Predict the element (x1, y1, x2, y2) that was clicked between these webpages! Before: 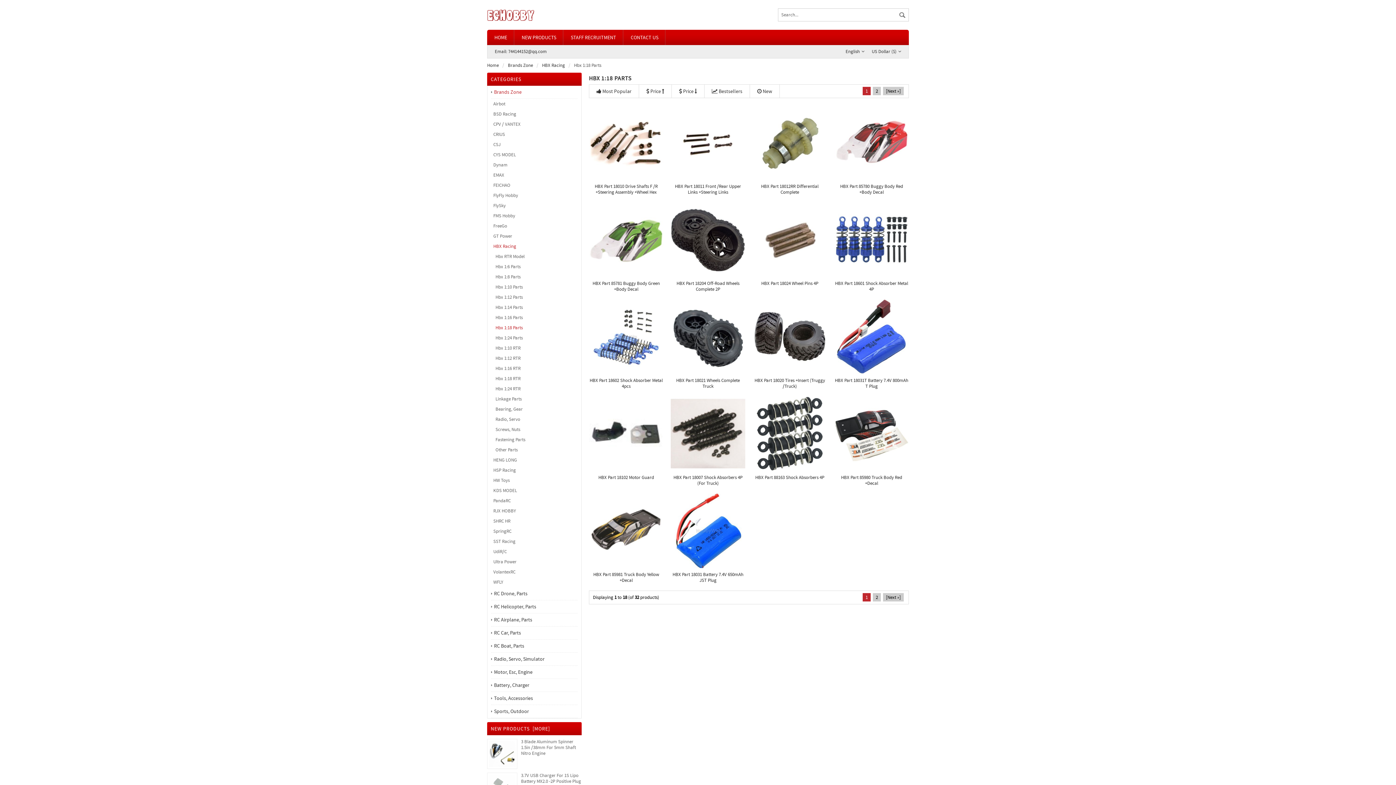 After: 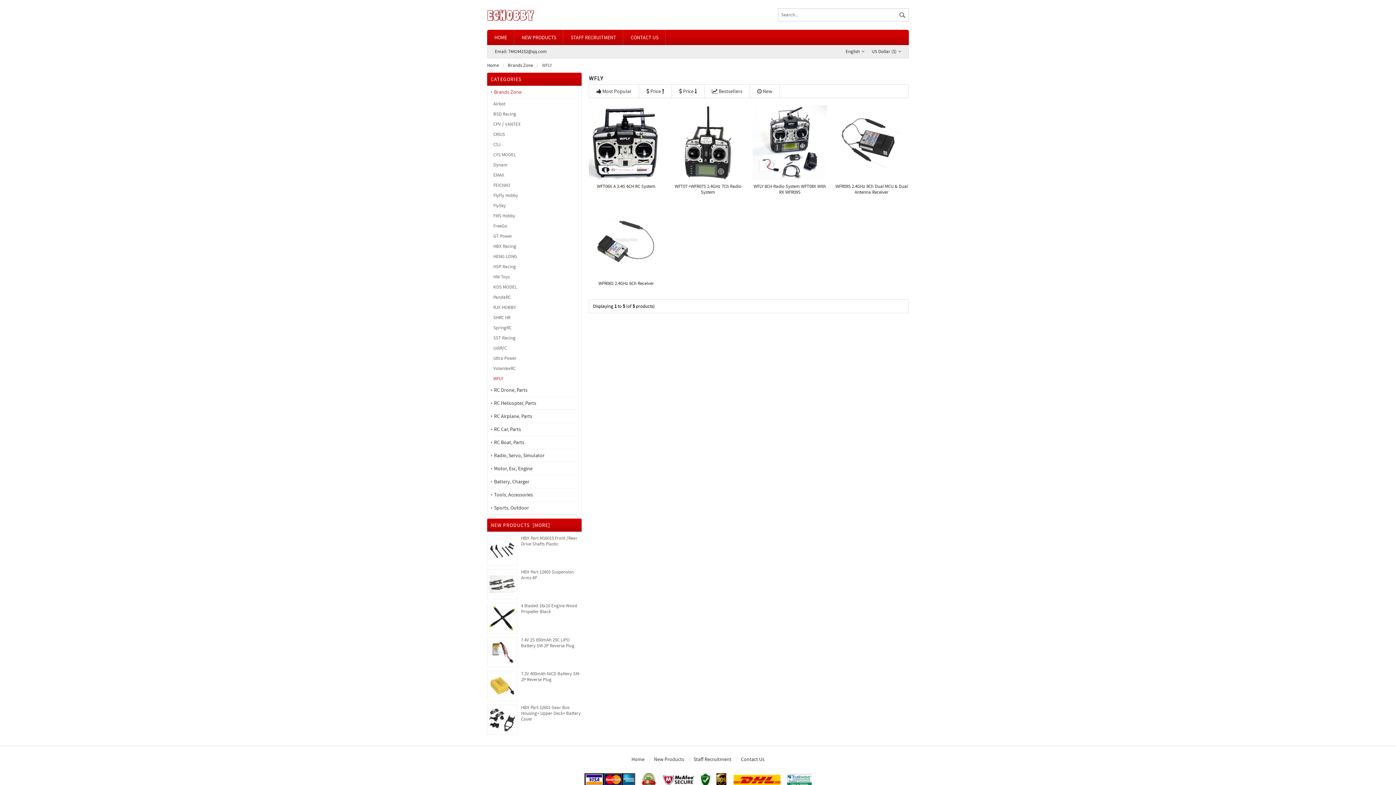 Action: bbox: (491, 579, 503, 585) label:   WFLY